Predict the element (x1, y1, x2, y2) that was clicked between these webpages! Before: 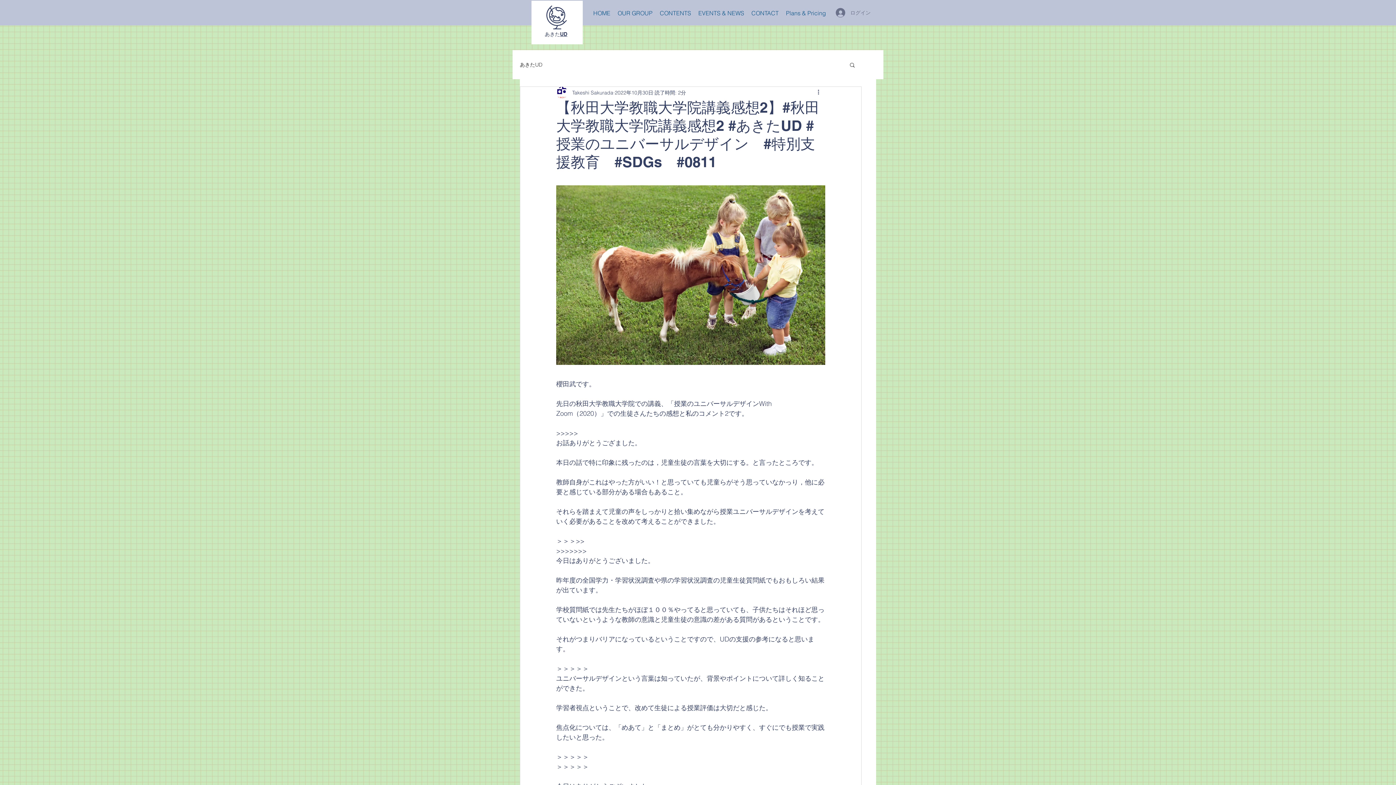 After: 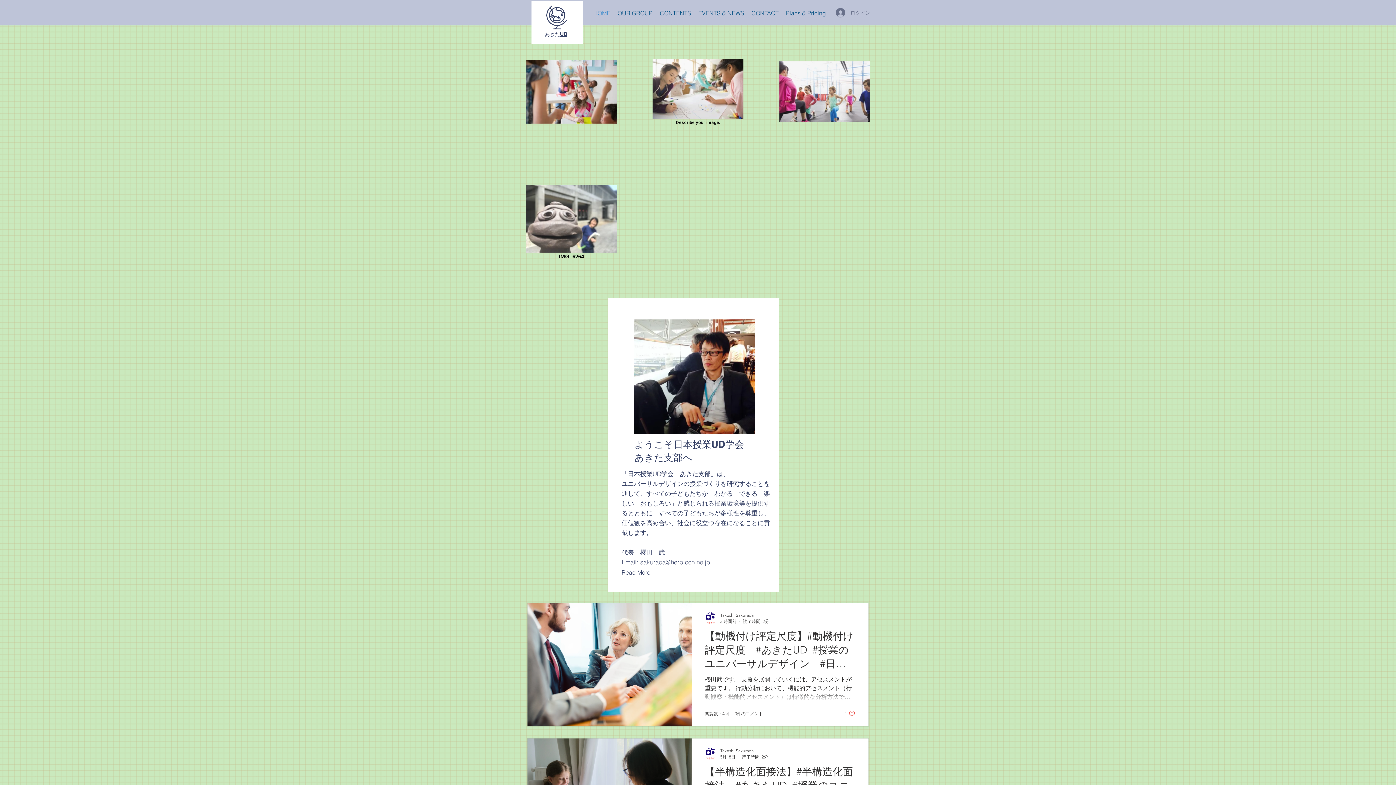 Action: label: あきたUD bbox: (544, 31, 567, 37)